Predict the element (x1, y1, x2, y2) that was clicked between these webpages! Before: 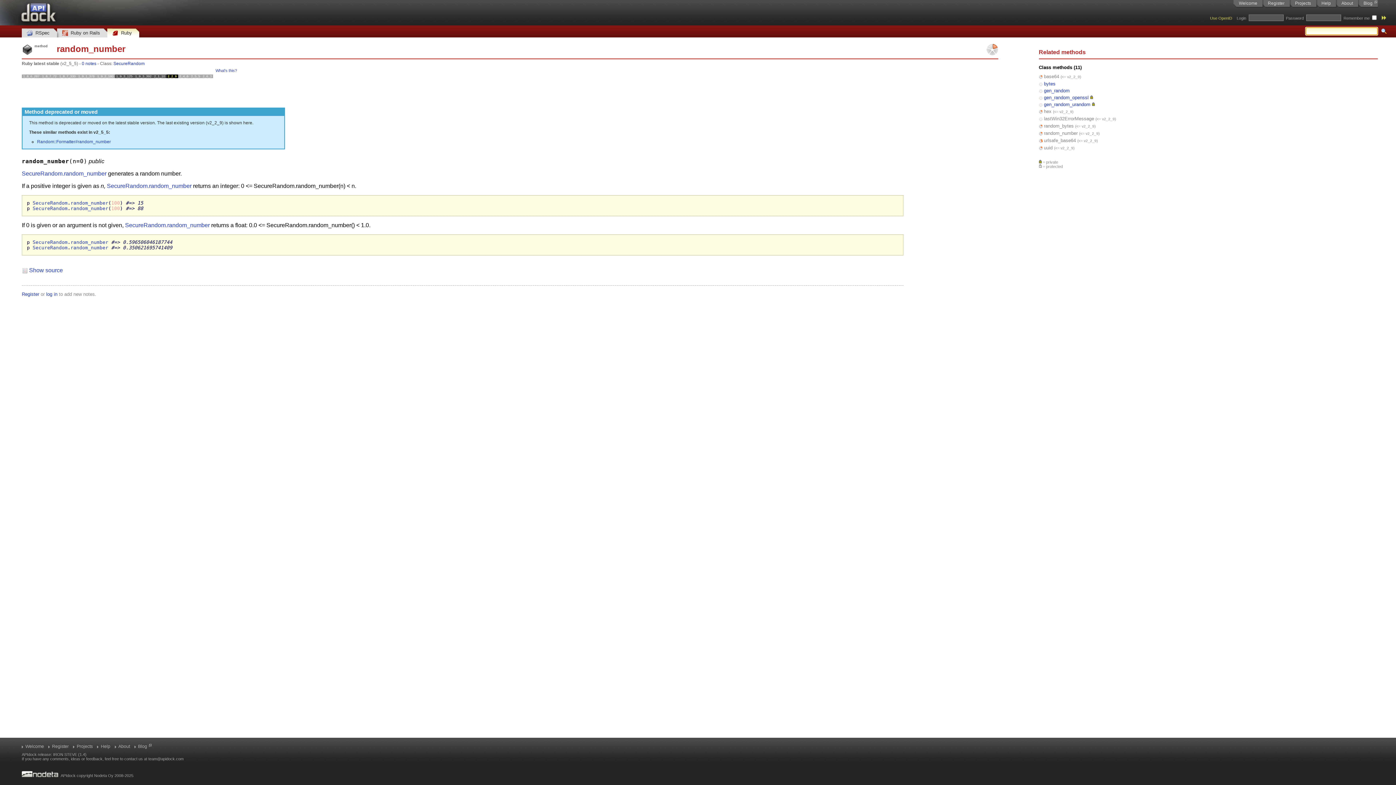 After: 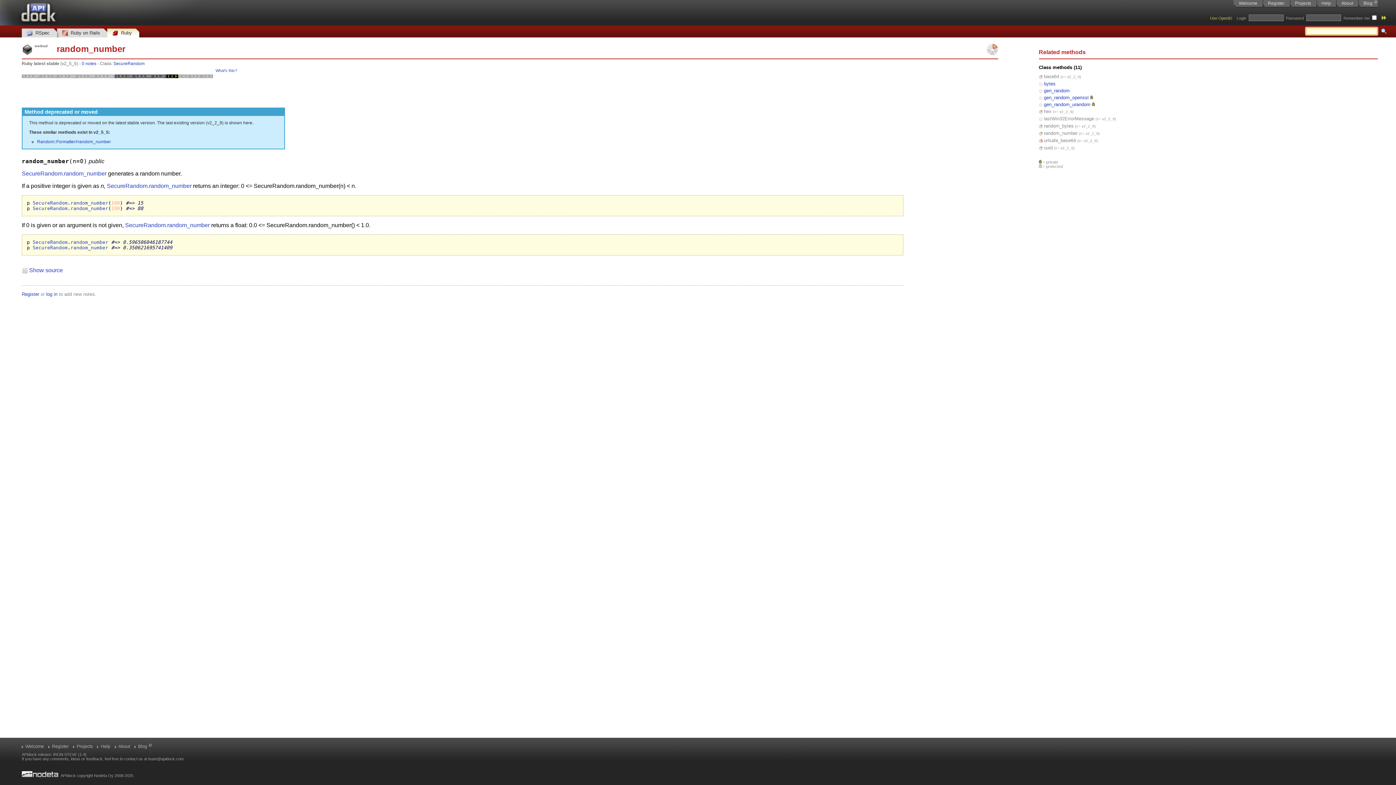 Action: label: random_number bbox: (70, 200, 108, 205)